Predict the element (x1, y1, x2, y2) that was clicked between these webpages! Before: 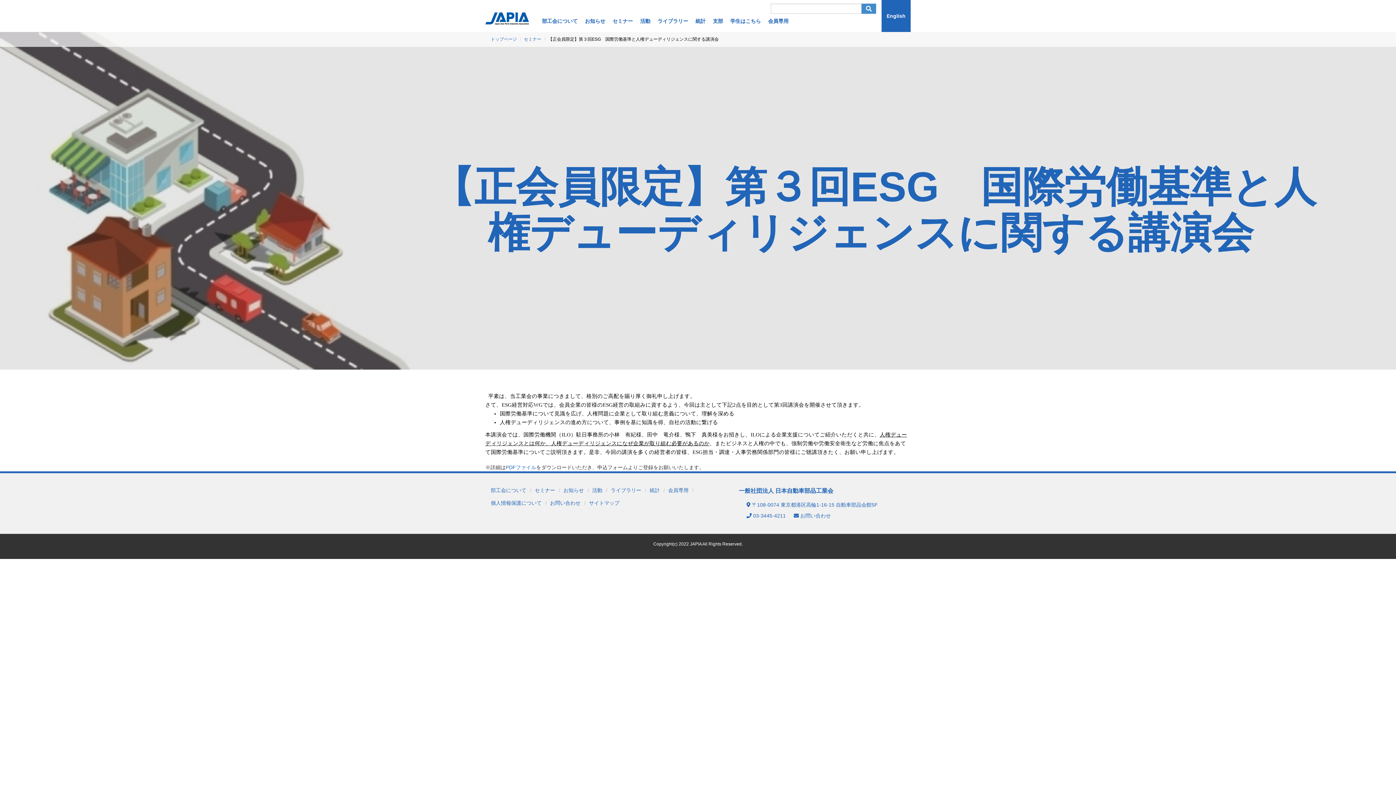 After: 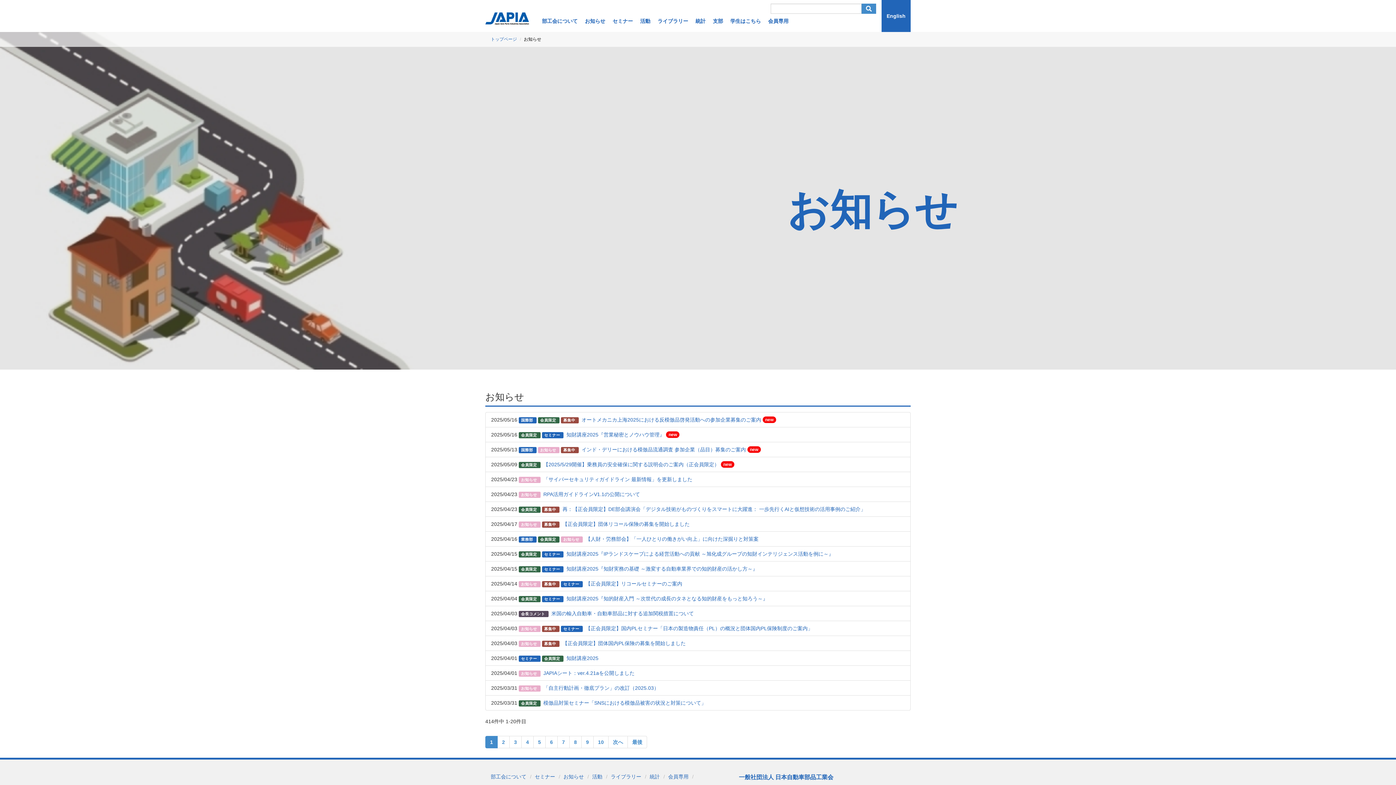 Action: label: お知らせ bbox: (581, 10, 609, 32)